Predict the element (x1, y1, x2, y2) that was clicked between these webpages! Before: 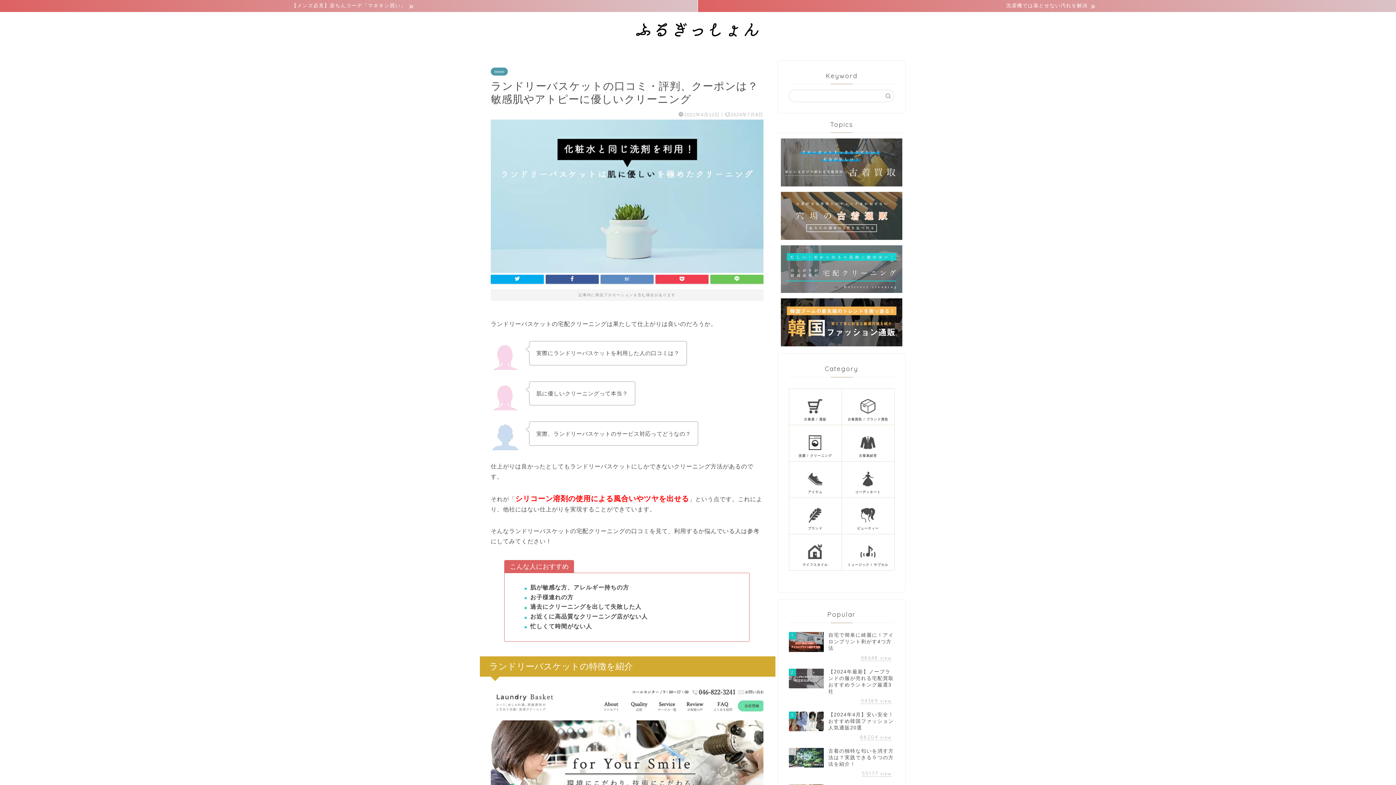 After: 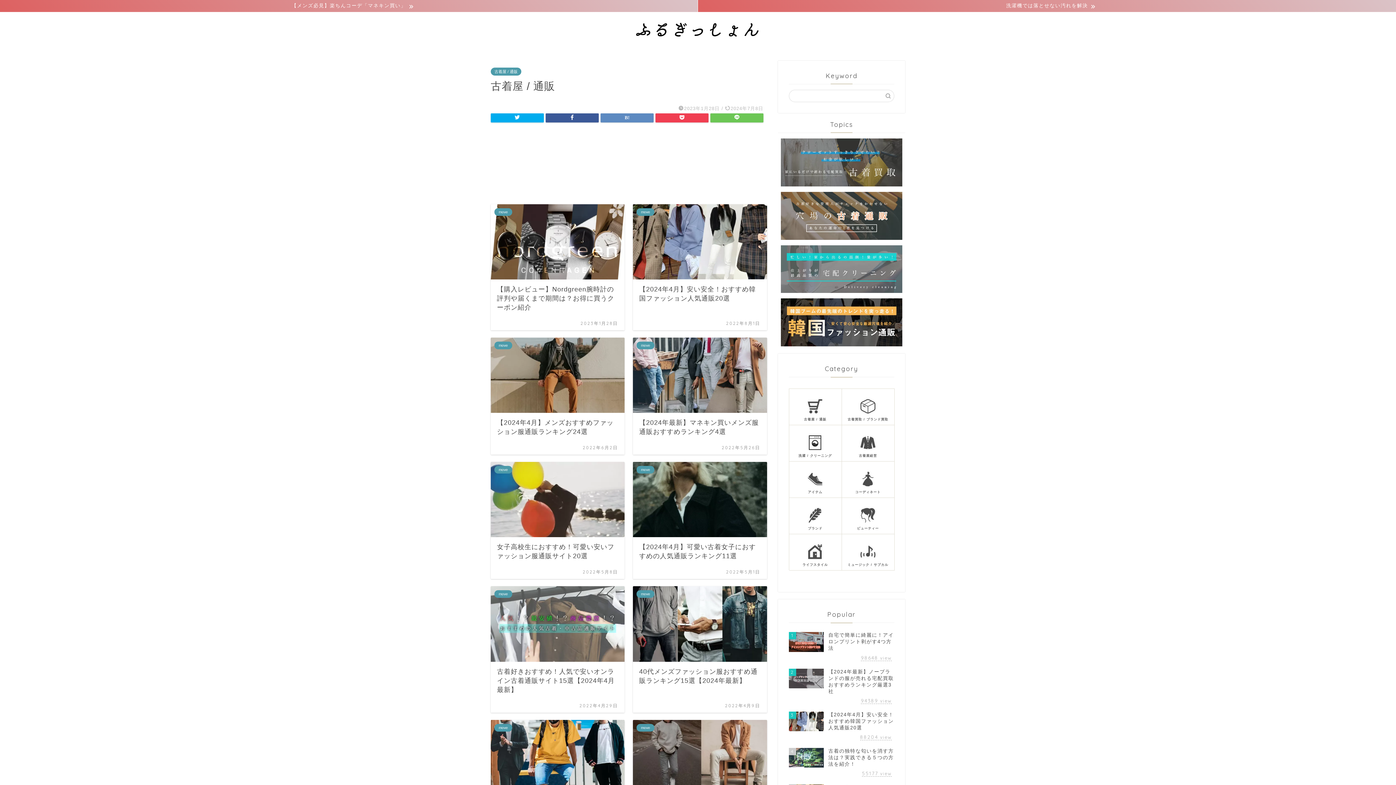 Action: bbox: (789, 396, 841, 425) label: 古着屋 / 通販